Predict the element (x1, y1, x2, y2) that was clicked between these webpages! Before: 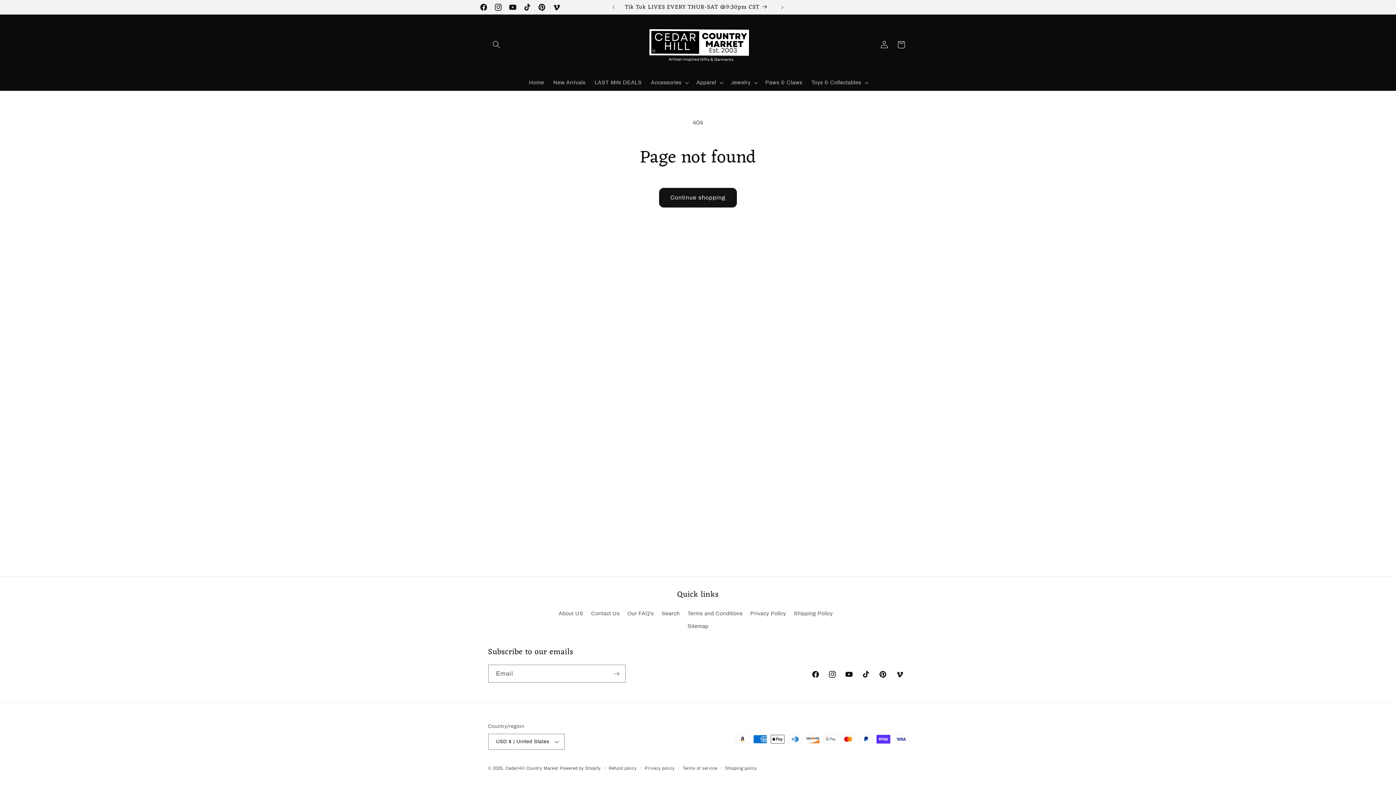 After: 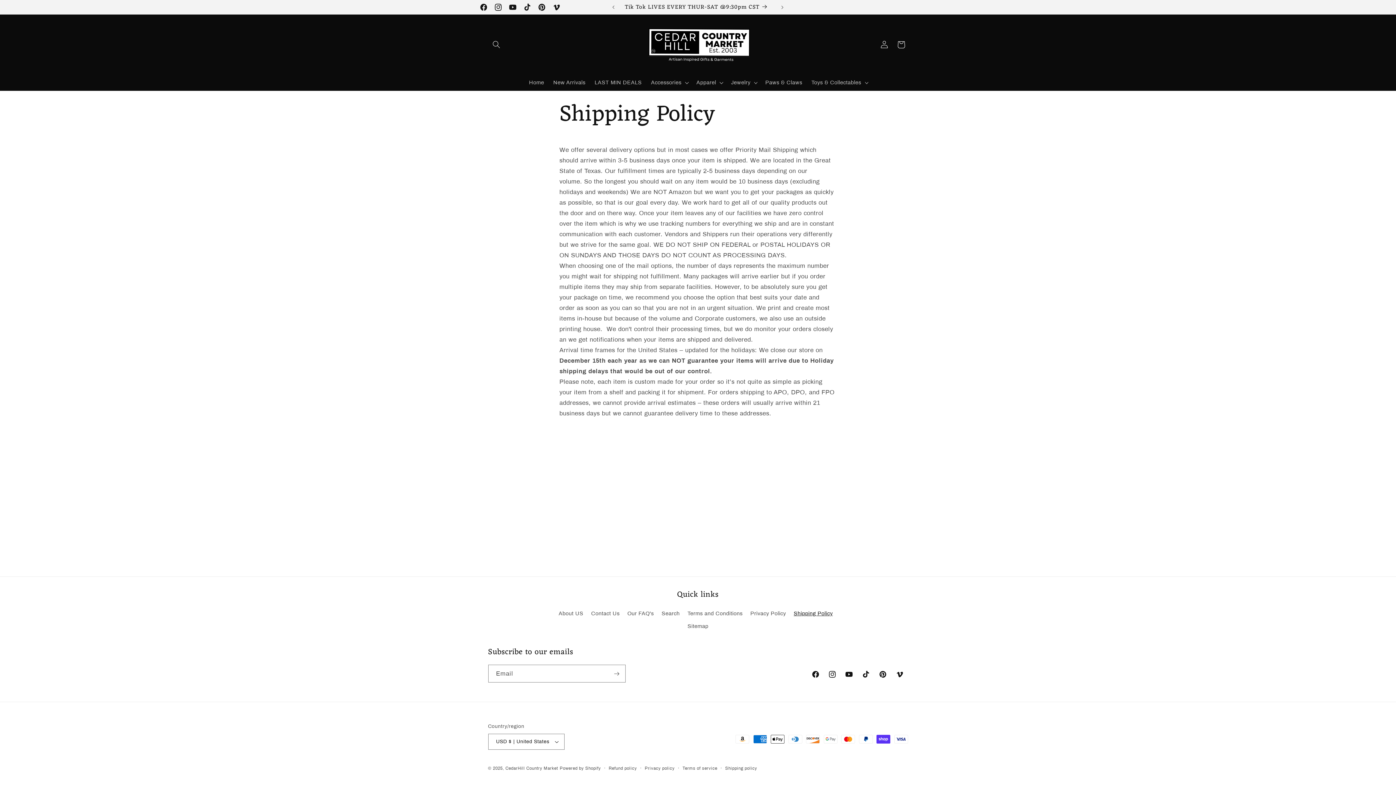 Action: label: Shipping Policy bbox: (793, 607, 833, 620)